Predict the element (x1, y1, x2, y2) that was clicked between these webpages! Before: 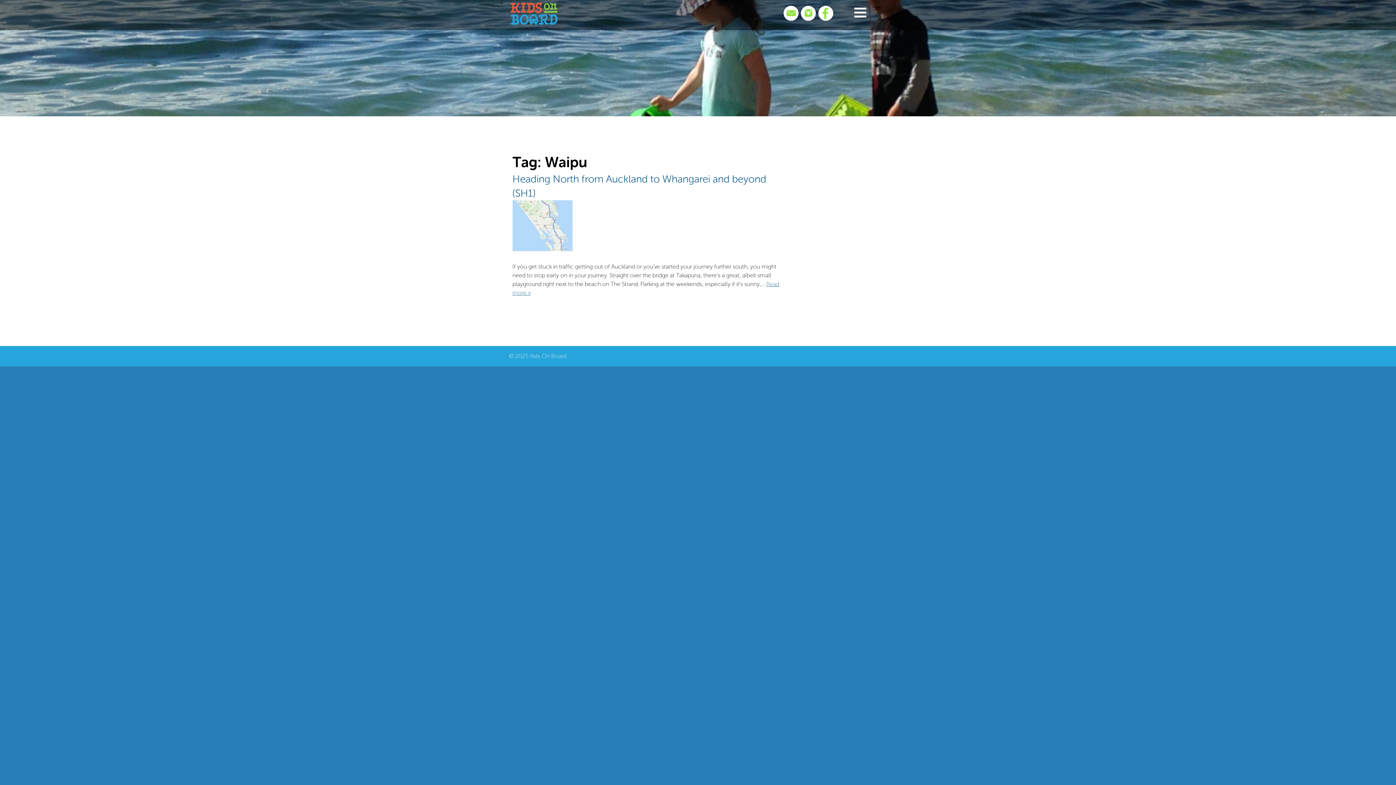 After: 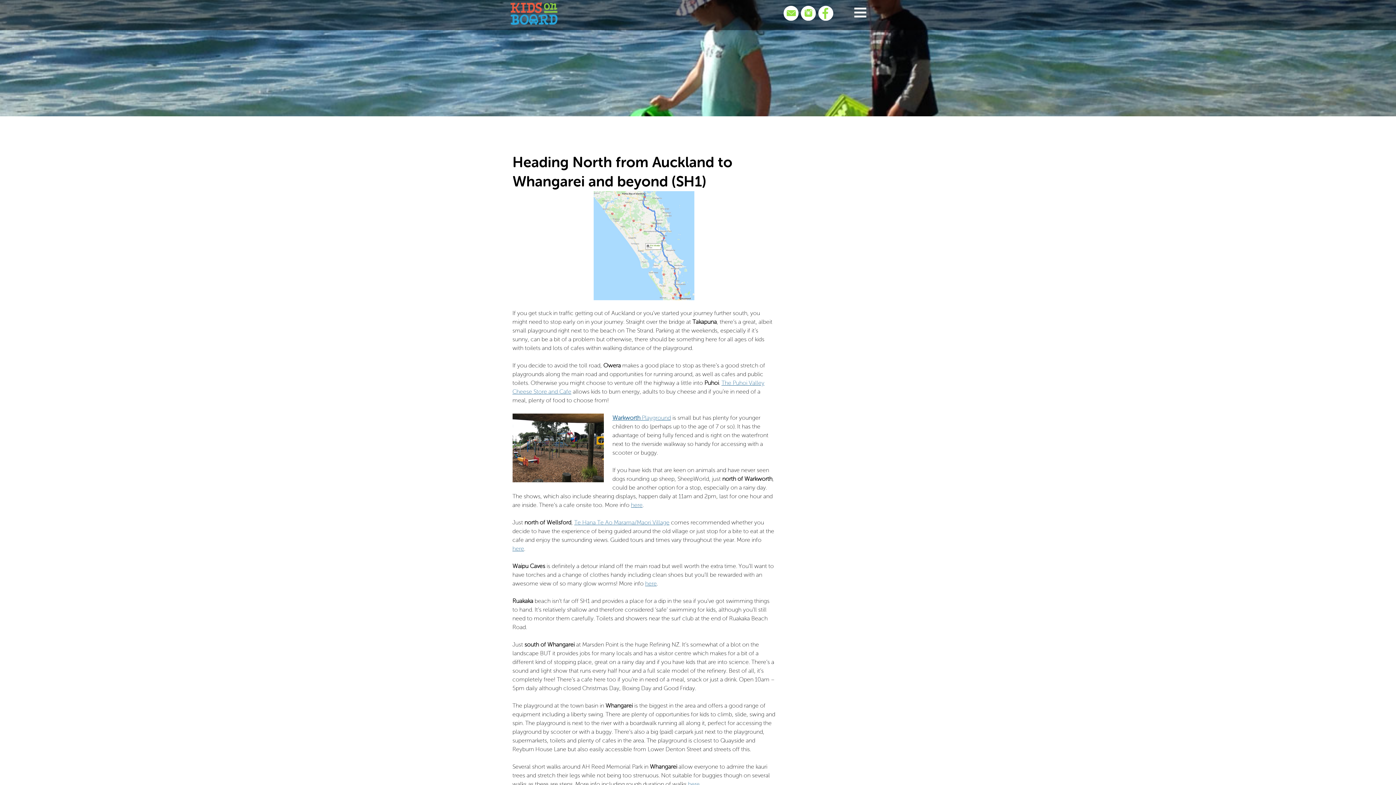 Action: bbox: (512, 254, 572, 261)